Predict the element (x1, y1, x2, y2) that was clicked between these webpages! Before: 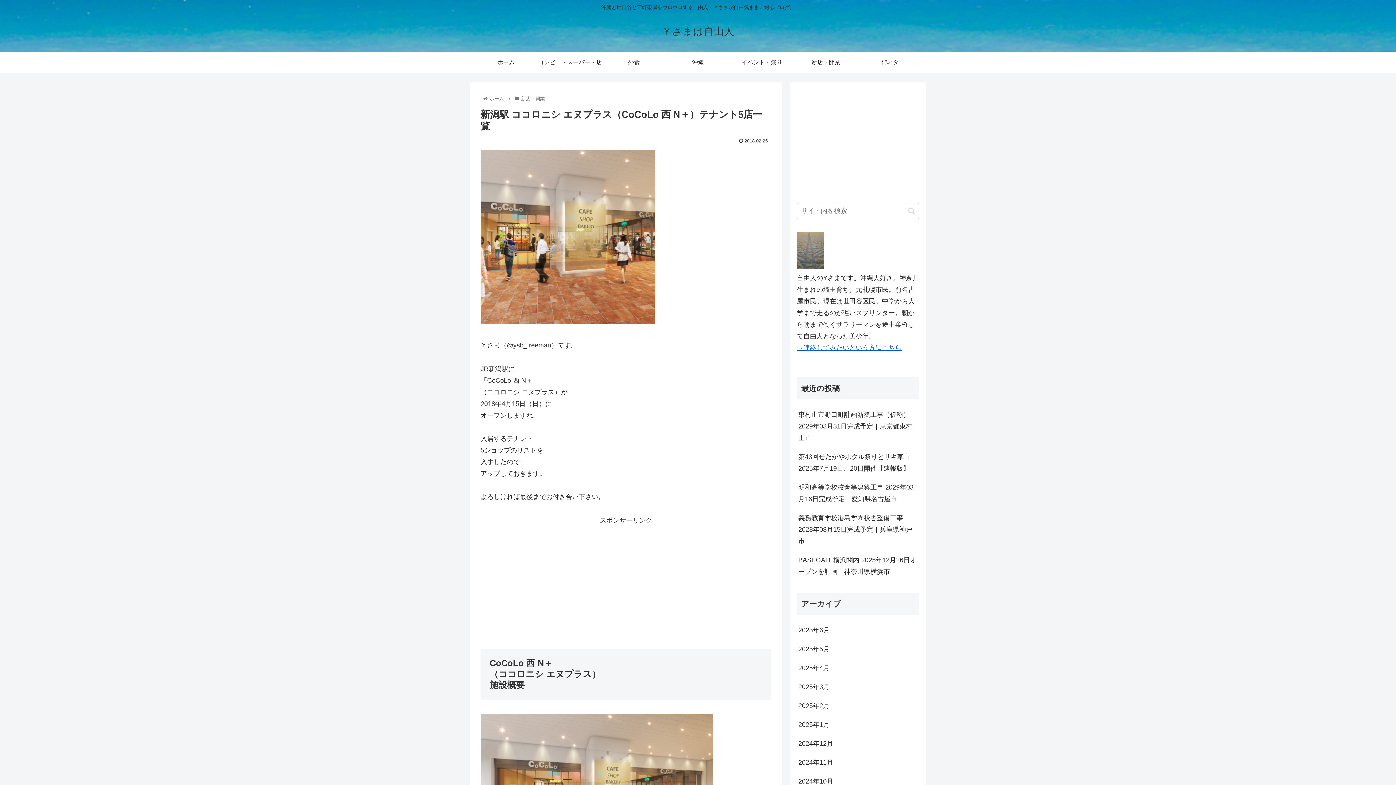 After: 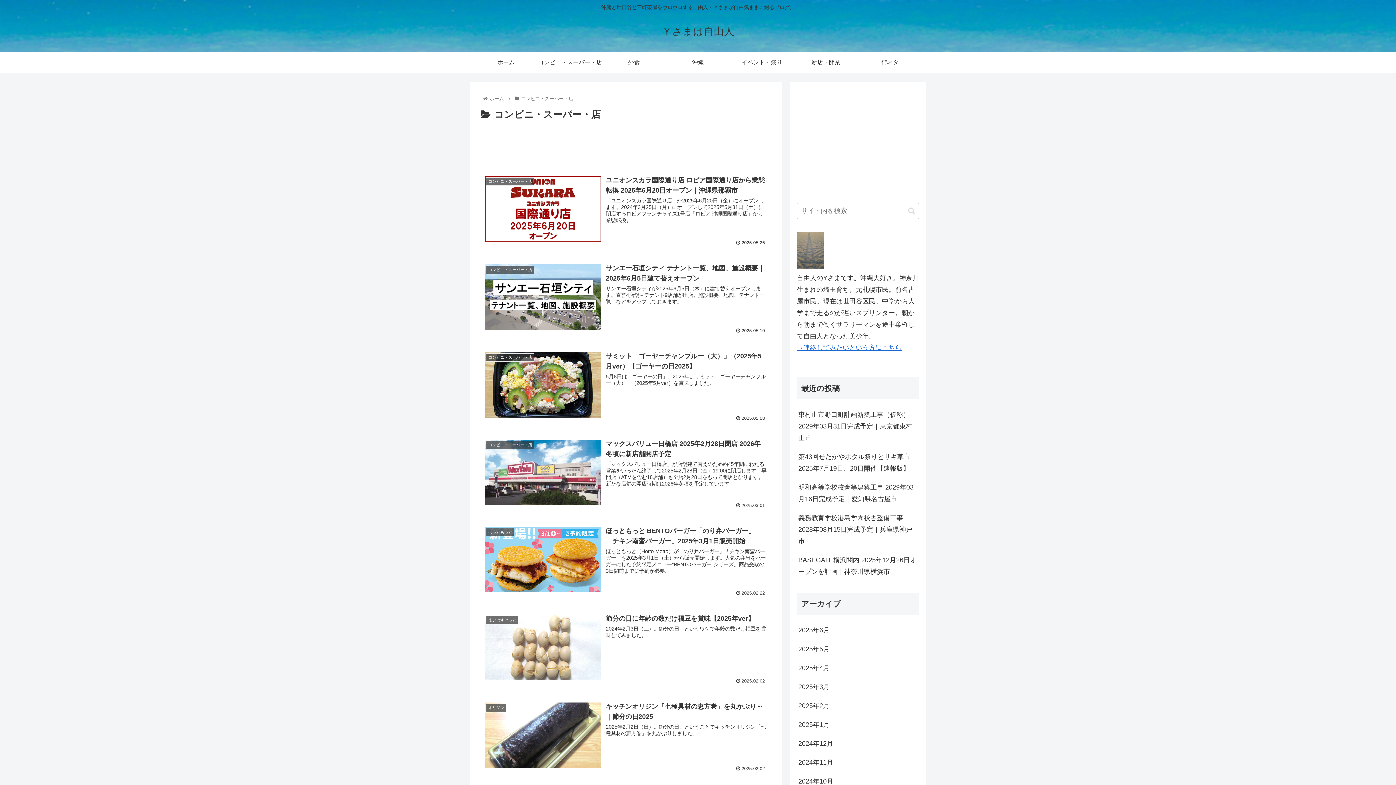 Action: bbox: (538, 51, 602, 73) label: コンビニ・スーパー・店